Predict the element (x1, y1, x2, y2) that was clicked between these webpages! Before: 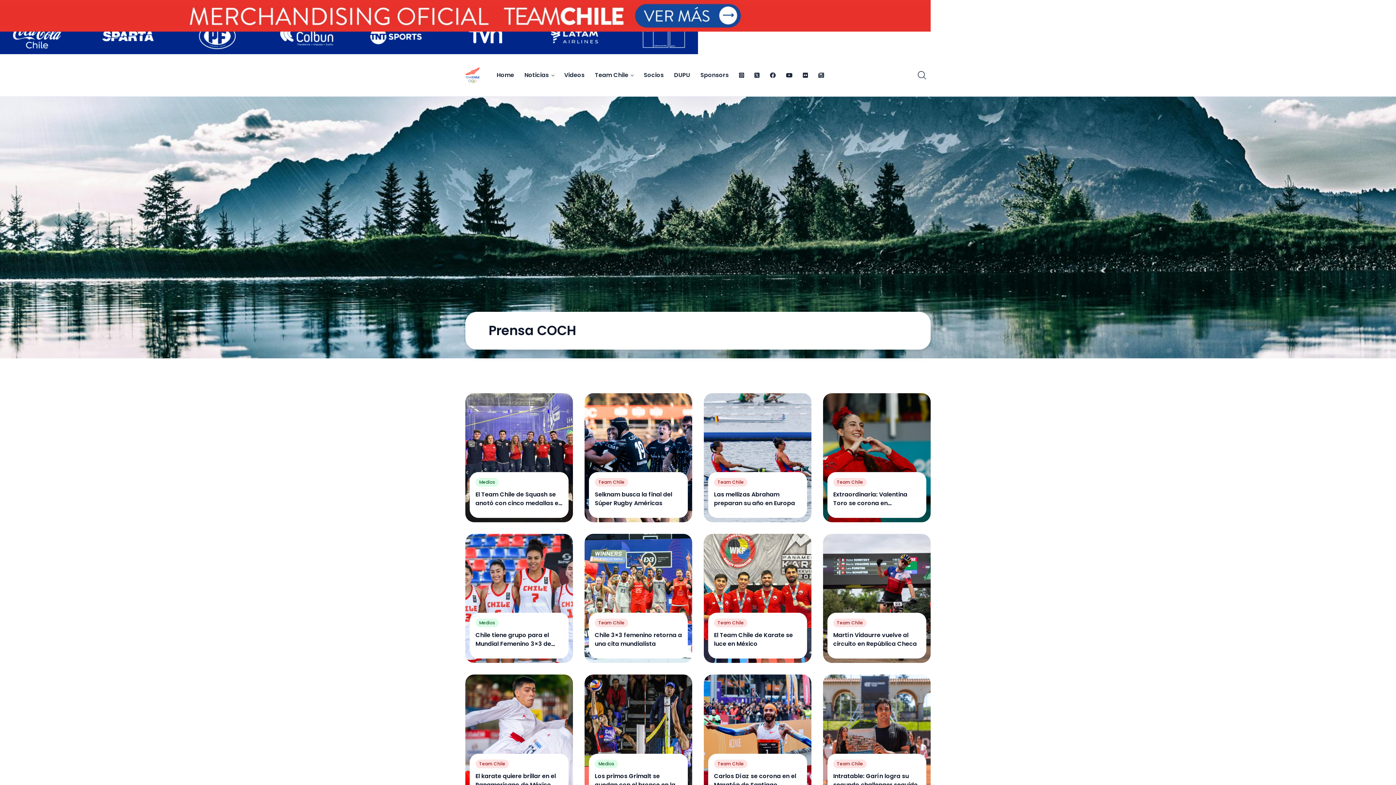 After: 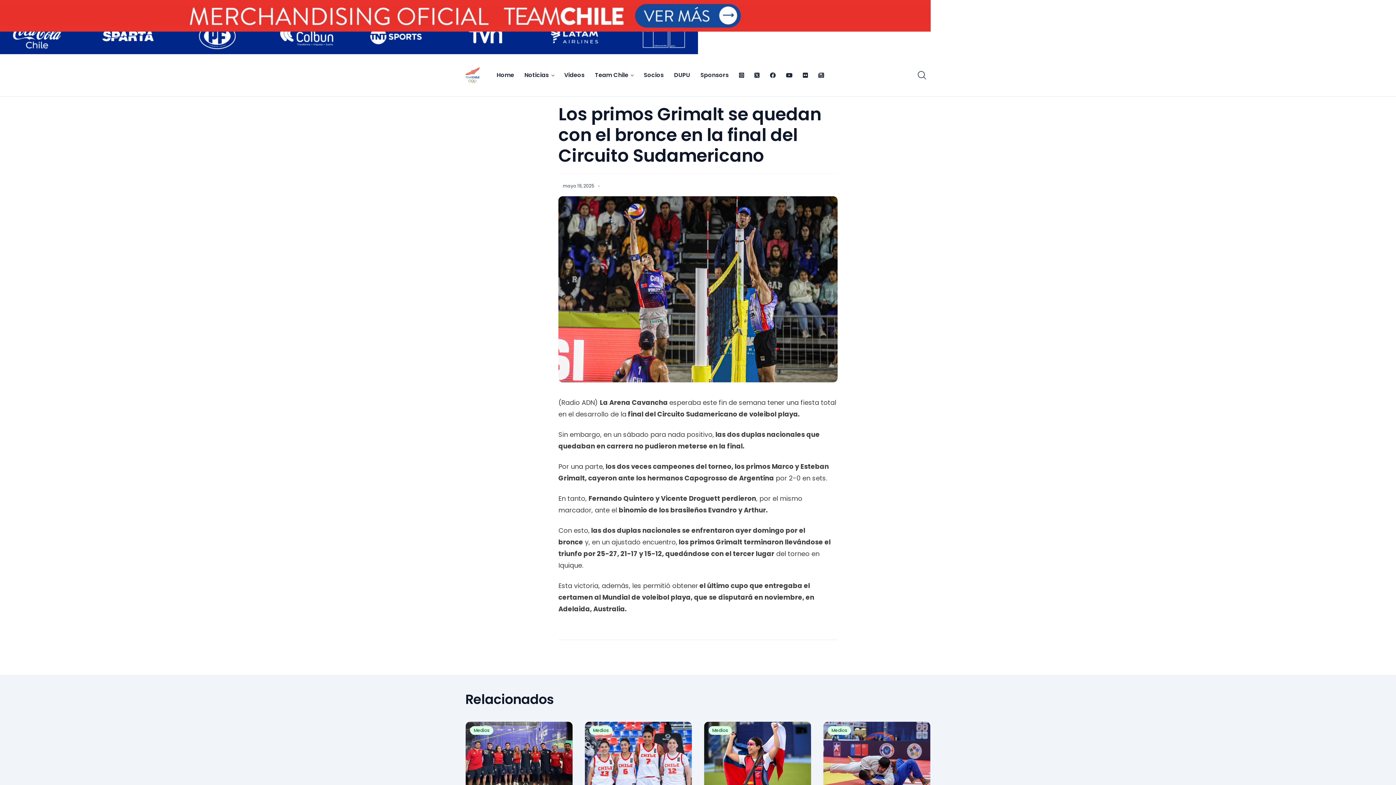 Action: bbox: (584, 675, 692, 804)